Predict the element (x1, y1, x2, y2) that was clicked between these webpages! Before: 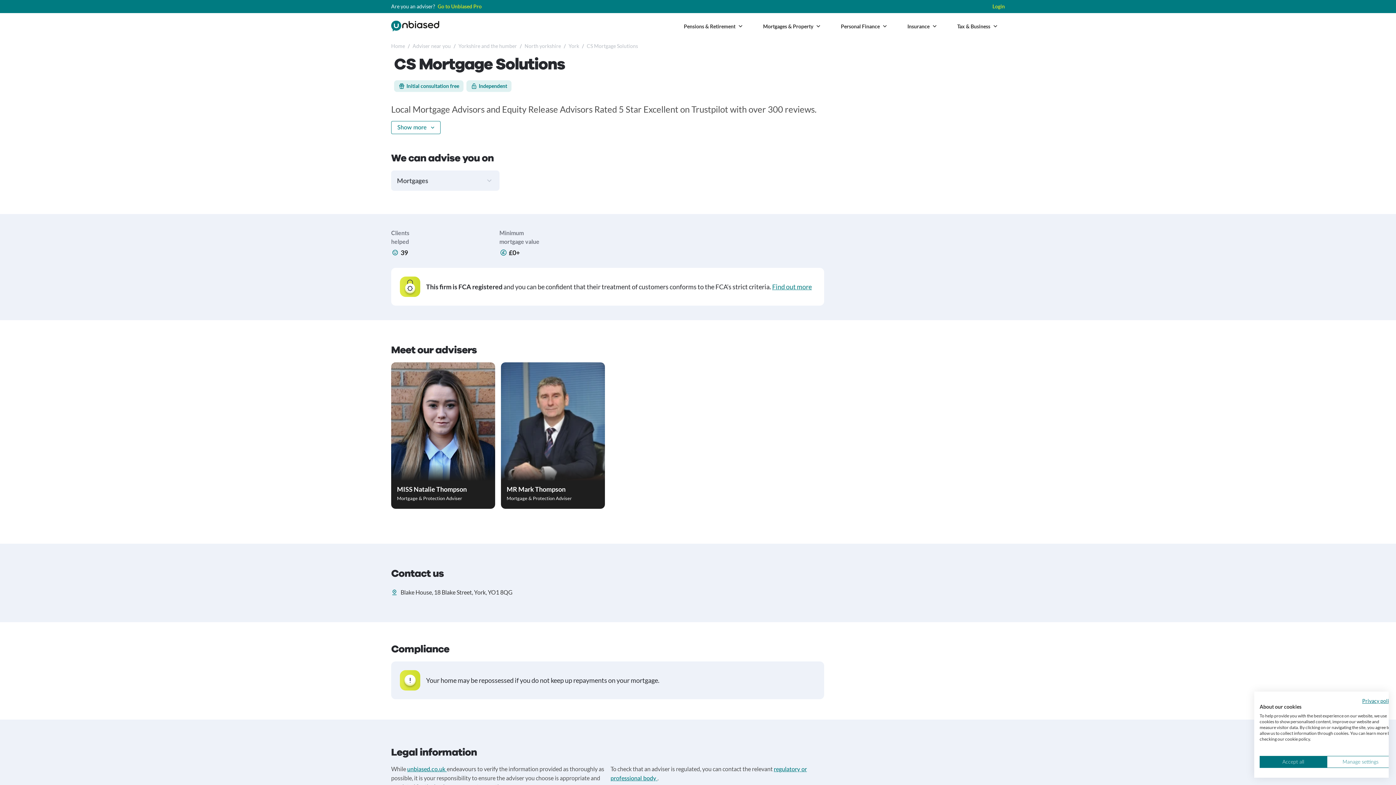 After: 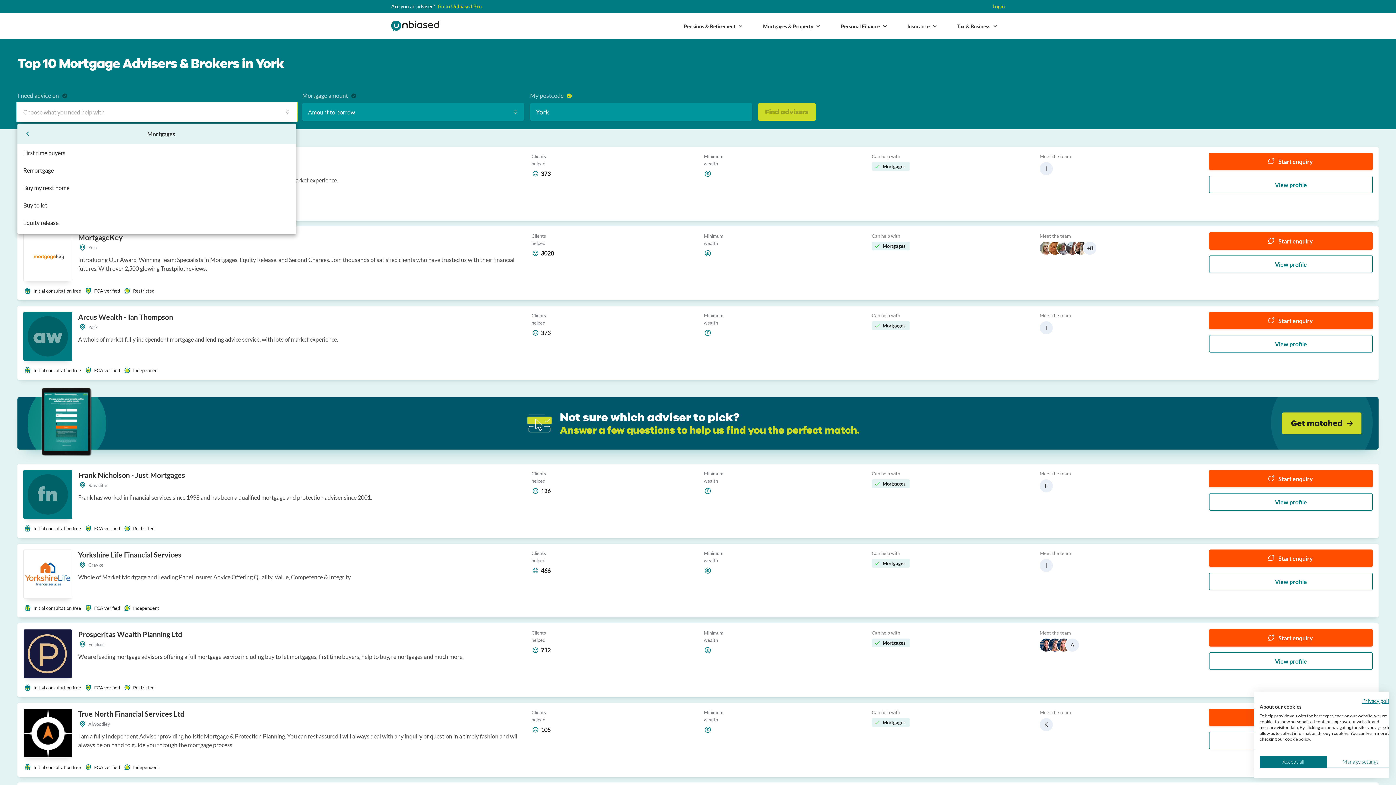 Action: bbox: (568, 42, 579, 49) label: York